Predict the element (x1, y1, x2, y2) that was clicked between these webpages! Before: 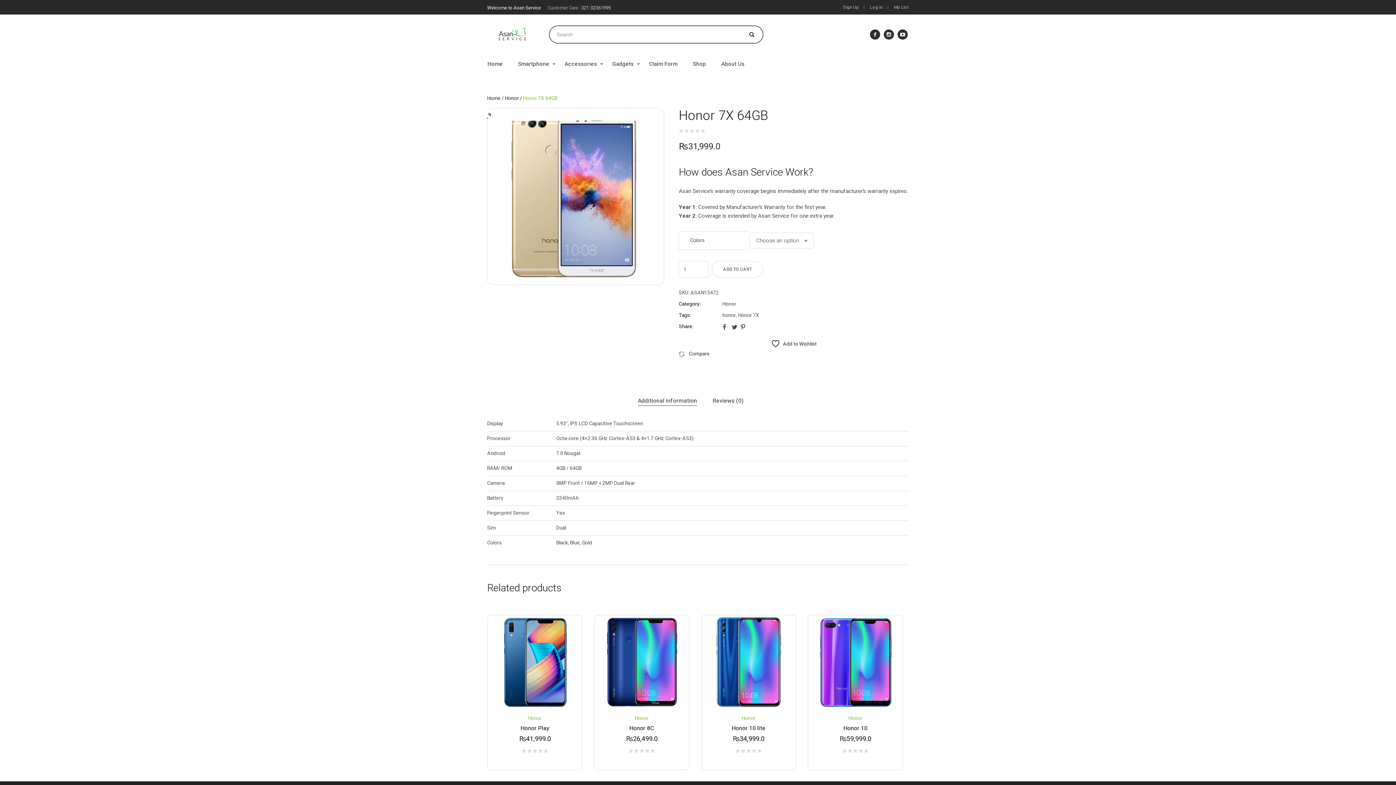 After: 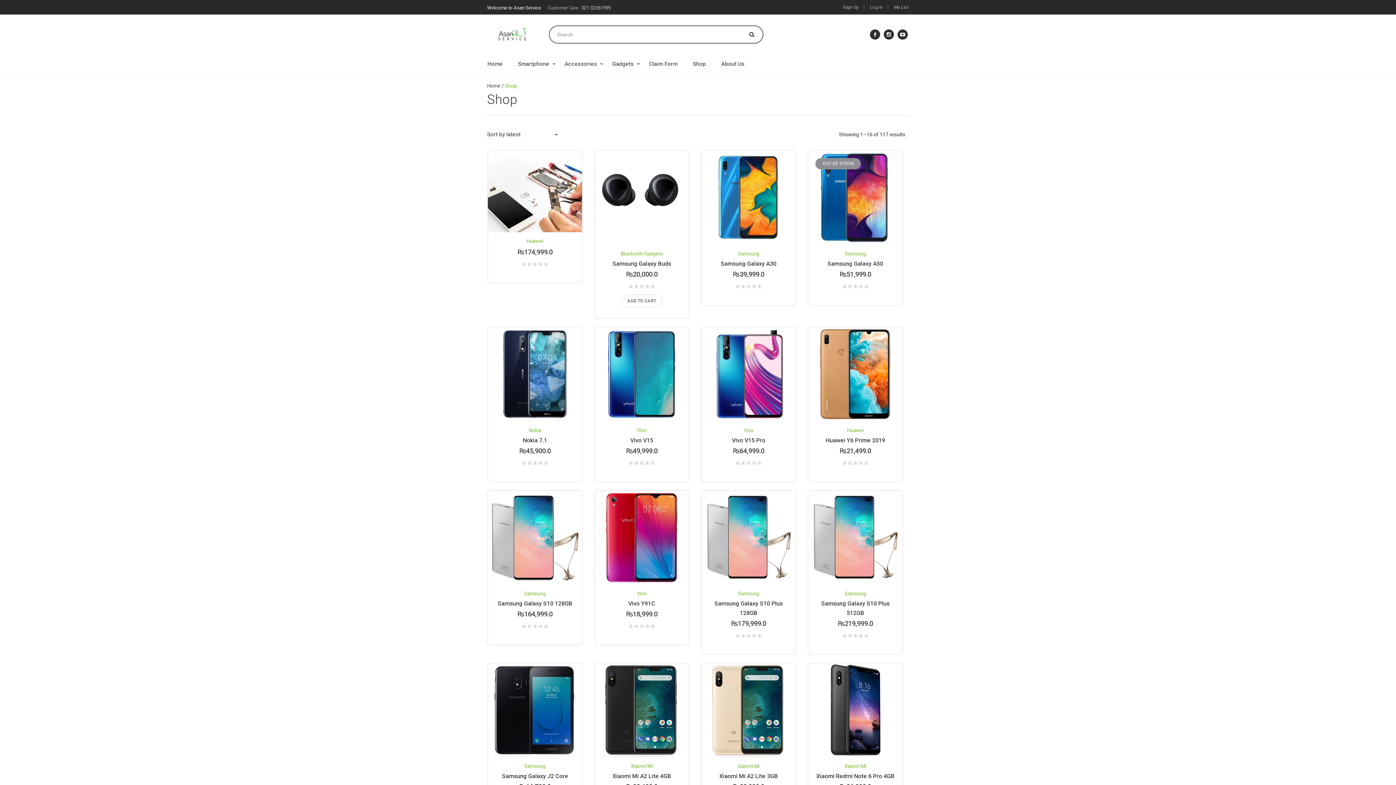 Action: bbox: (685, 56, 713, 71) label: Shop